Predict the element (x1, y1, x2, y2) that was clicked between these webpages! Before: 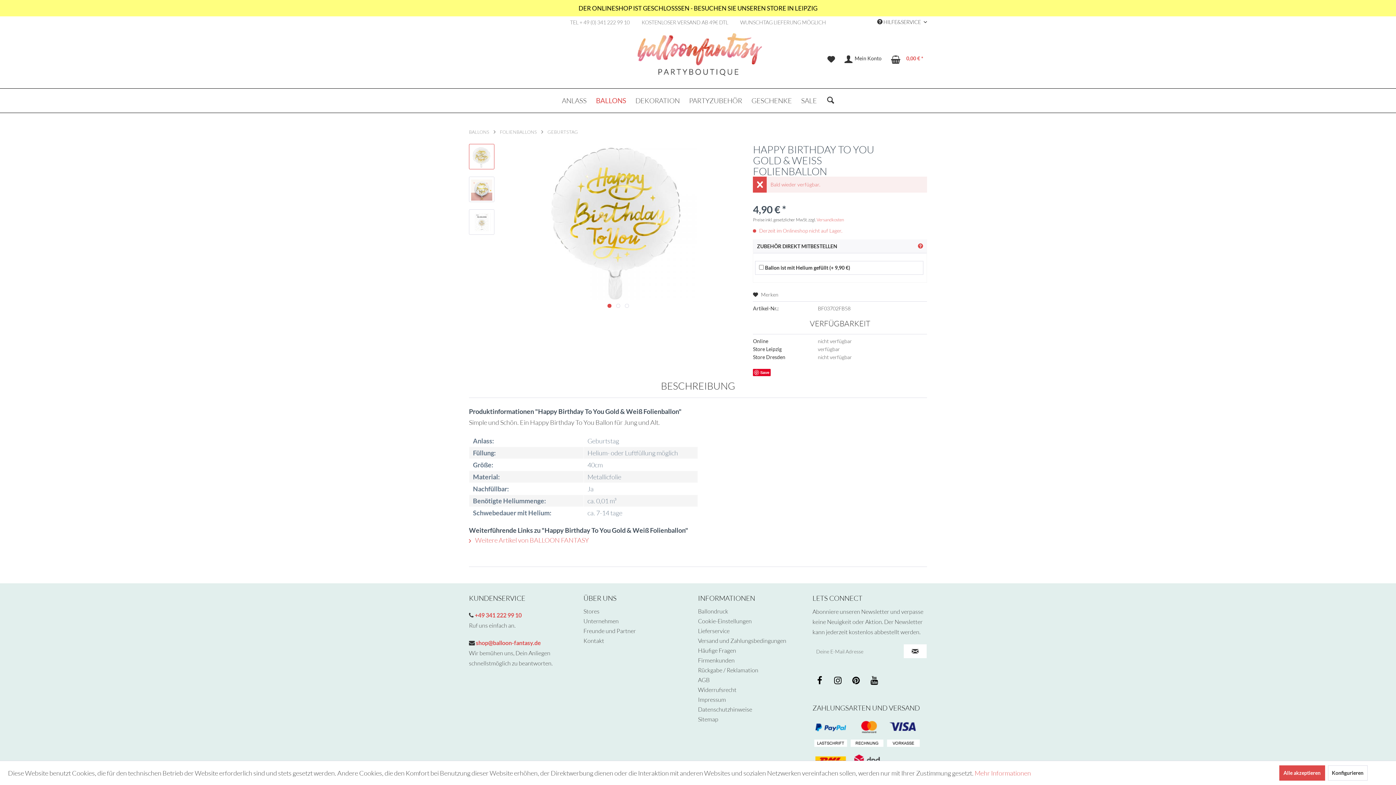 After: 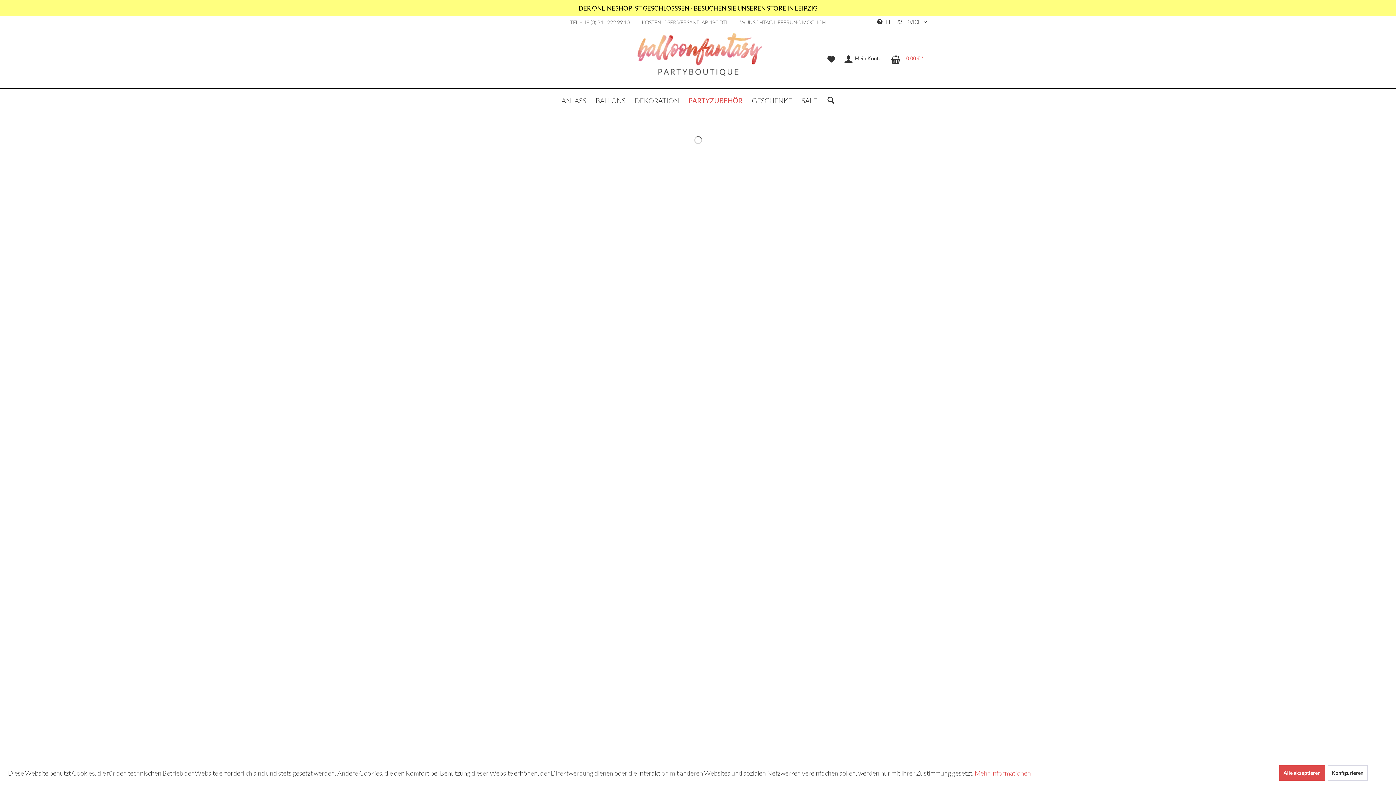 Action: bbox: (684, 88, 747, 112) label: PARTYZUBEHÖR